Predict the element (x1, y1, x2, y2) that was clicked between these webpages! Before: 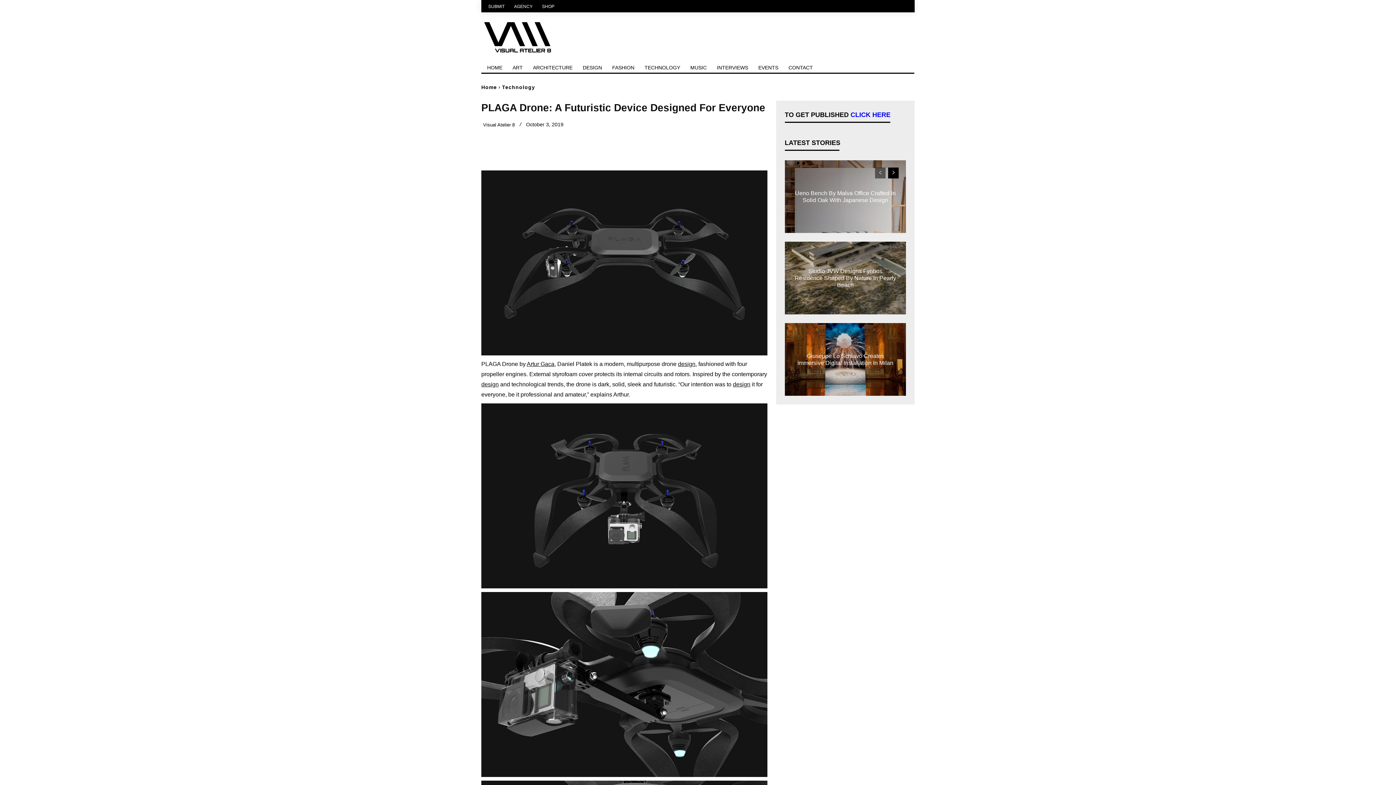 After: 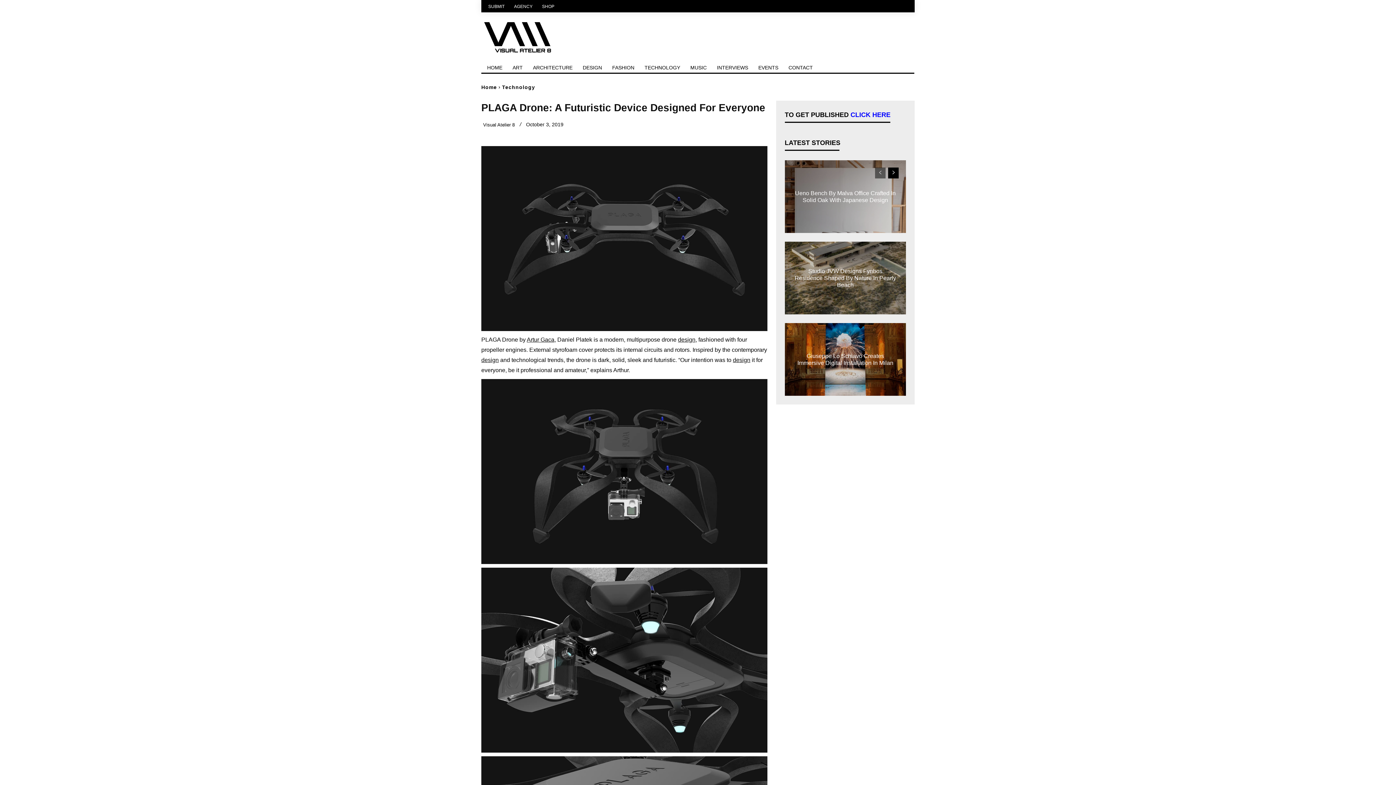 Action: label: Facebook bbox: (526, 135, 568, 149)